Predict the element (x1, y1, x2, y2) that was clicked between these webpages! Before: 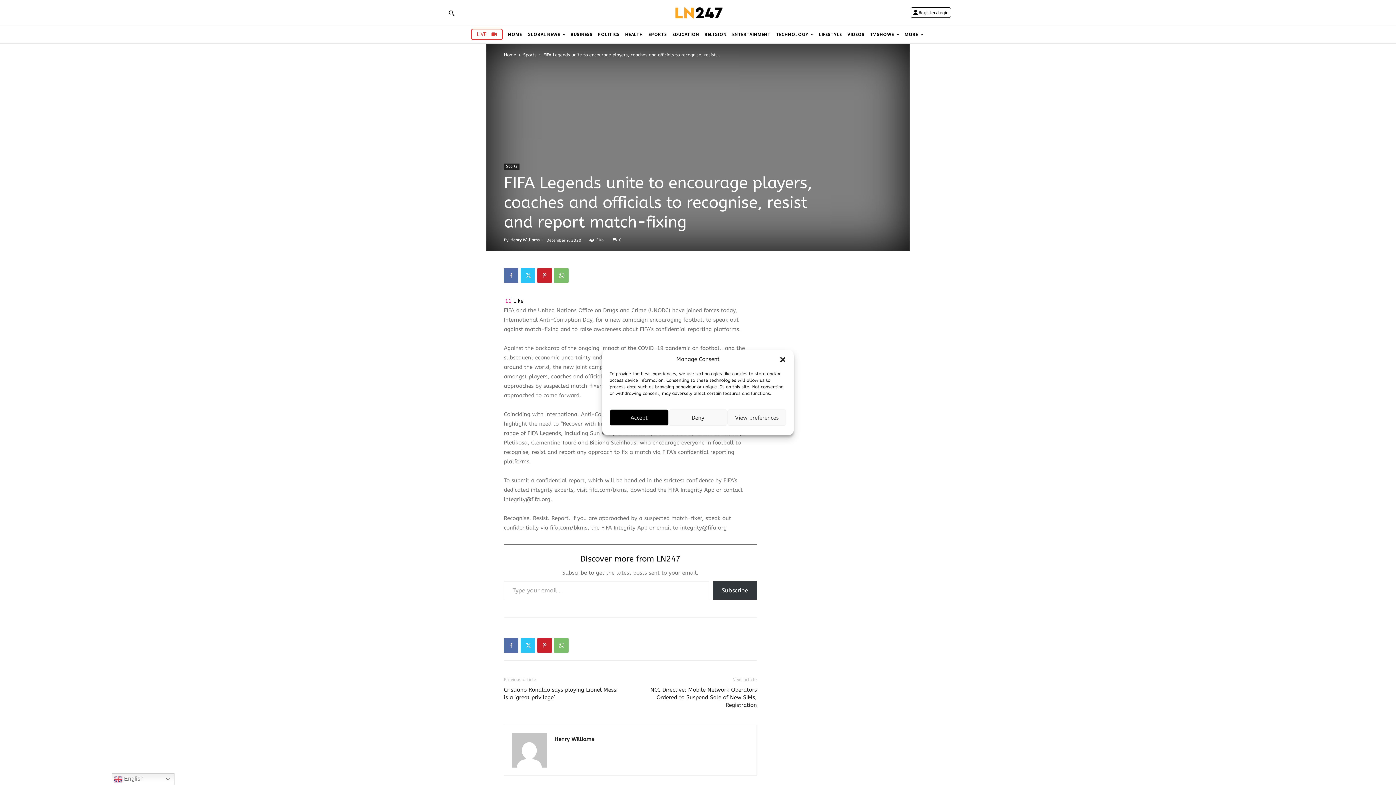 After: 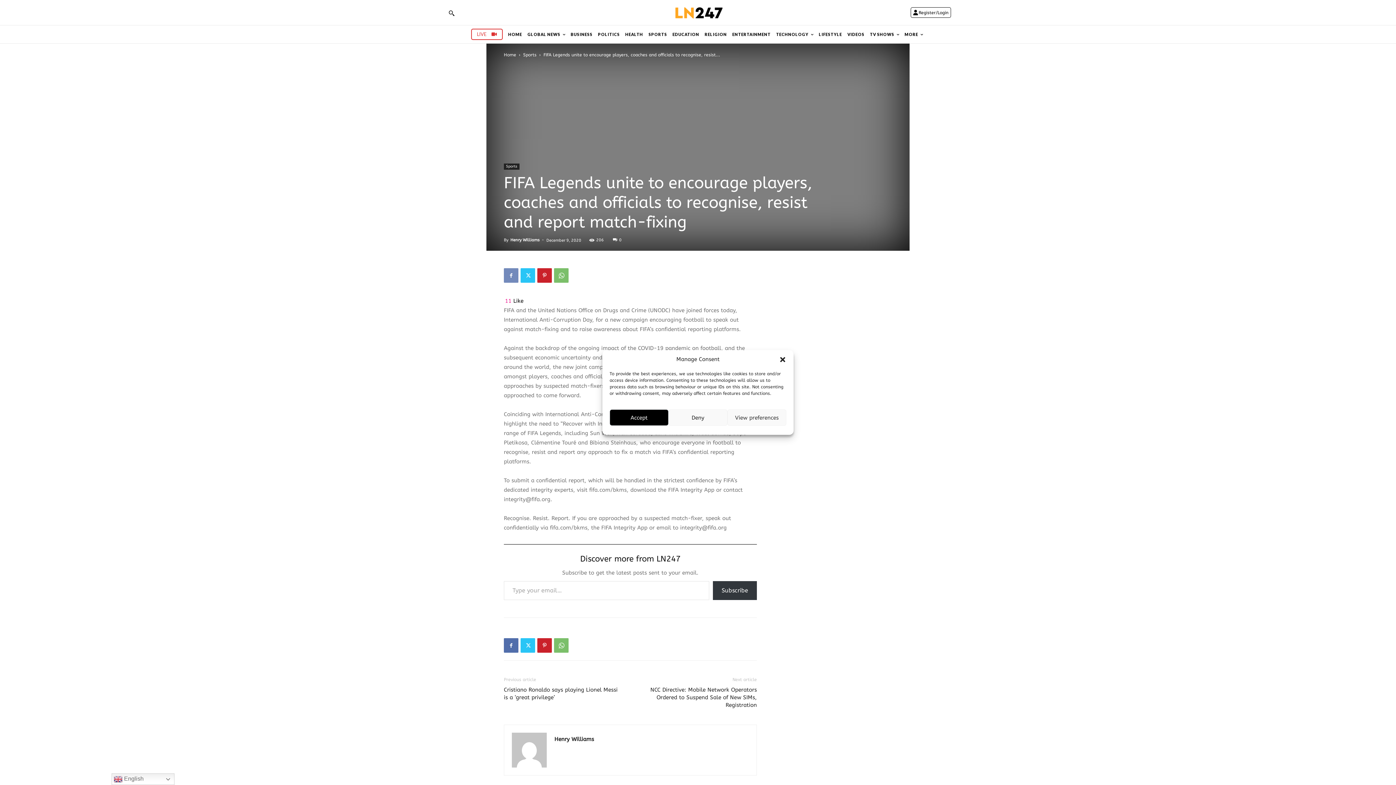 Action: bbox: (504, 268, 518, 282)